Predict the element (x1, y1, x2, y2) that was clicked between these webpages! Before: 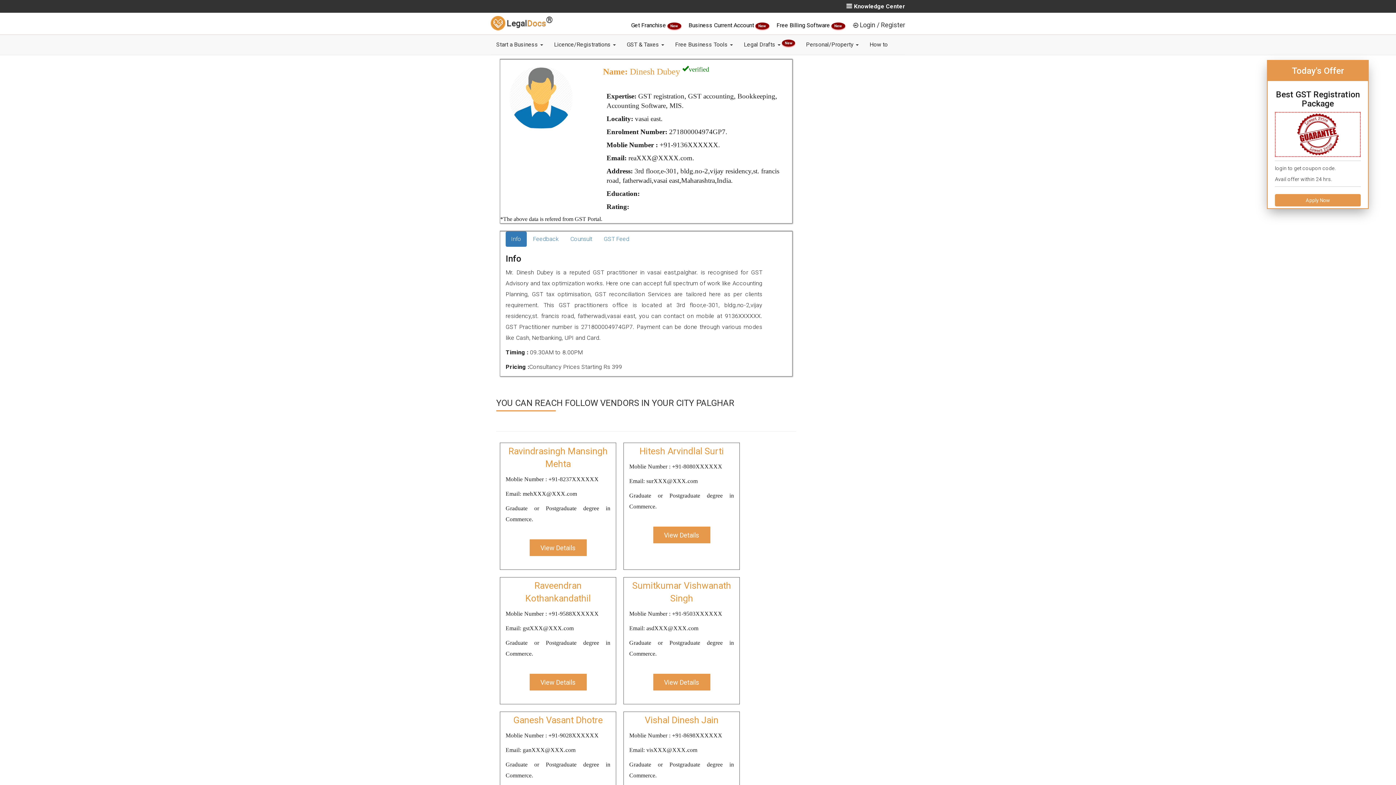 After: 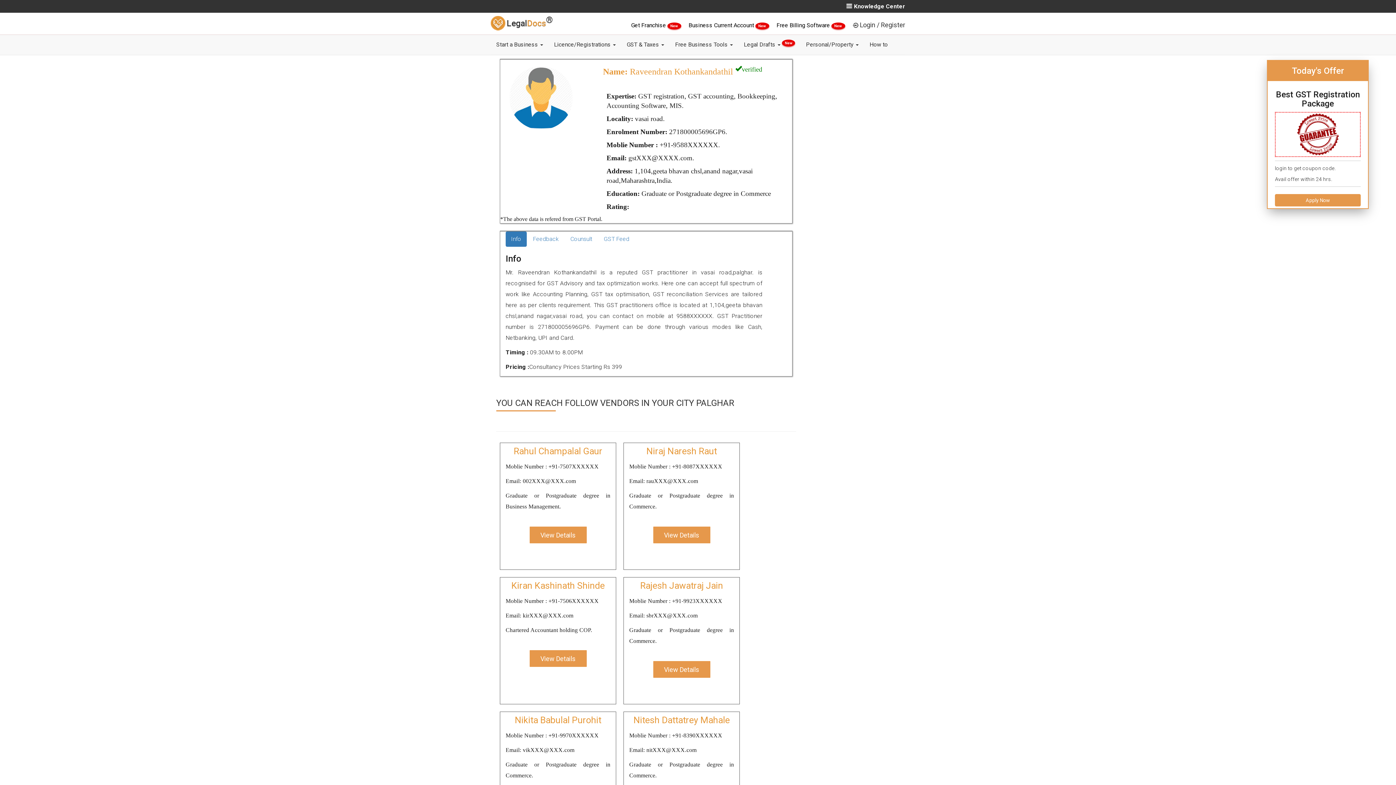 Action: bbox: (529, 675, 586, 682) label: View Details